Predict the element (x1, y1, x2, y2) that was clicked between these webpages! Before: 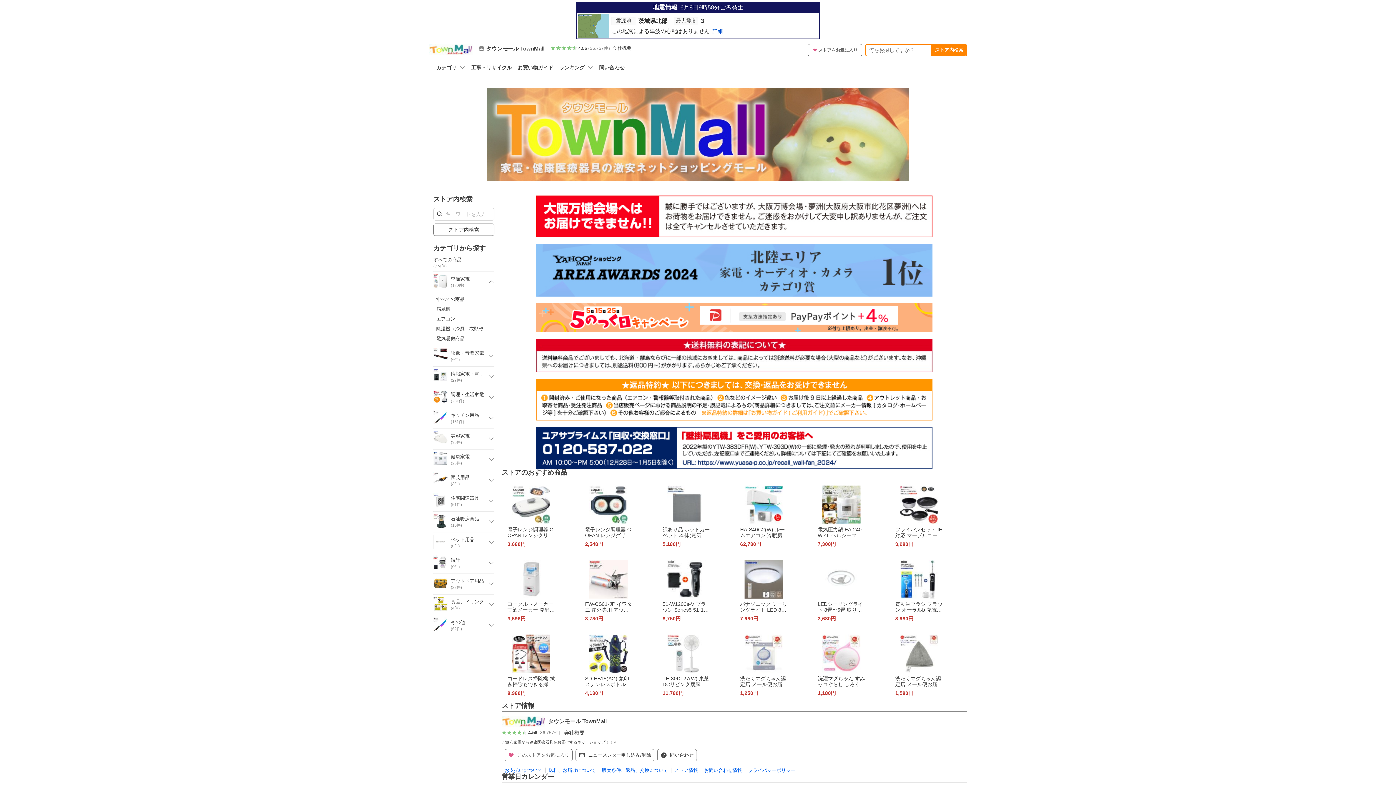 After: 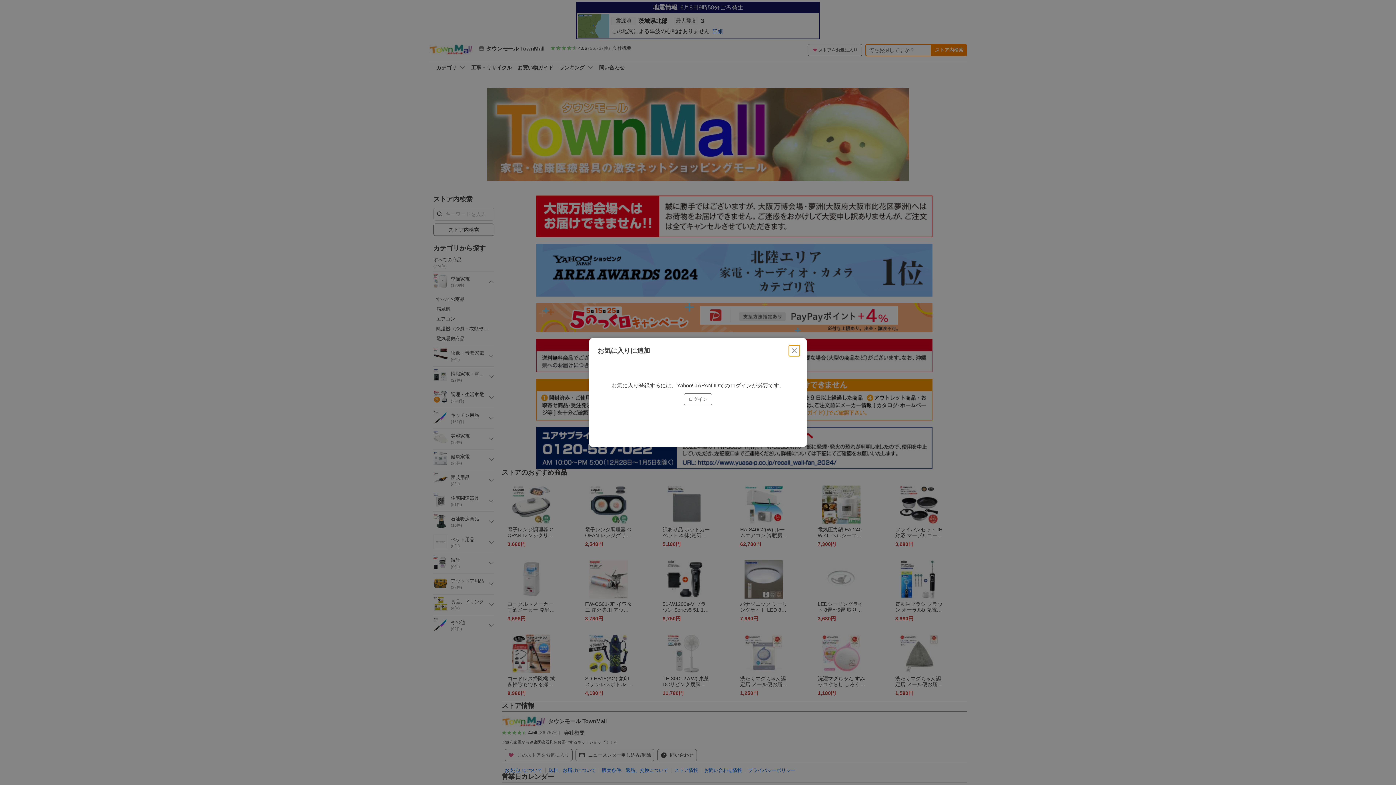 Action: bbox: (808, 44, 862, 56) label: ストアをお気に入り